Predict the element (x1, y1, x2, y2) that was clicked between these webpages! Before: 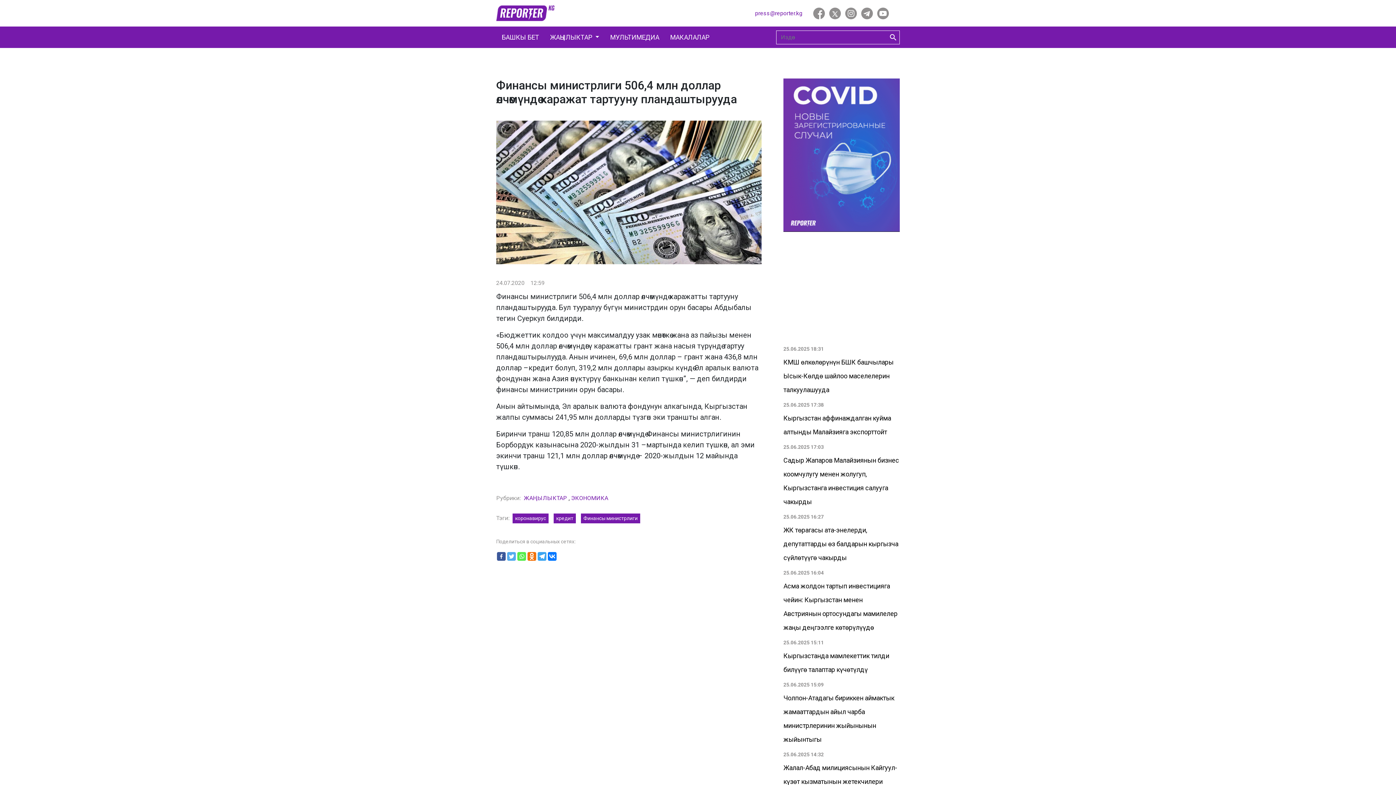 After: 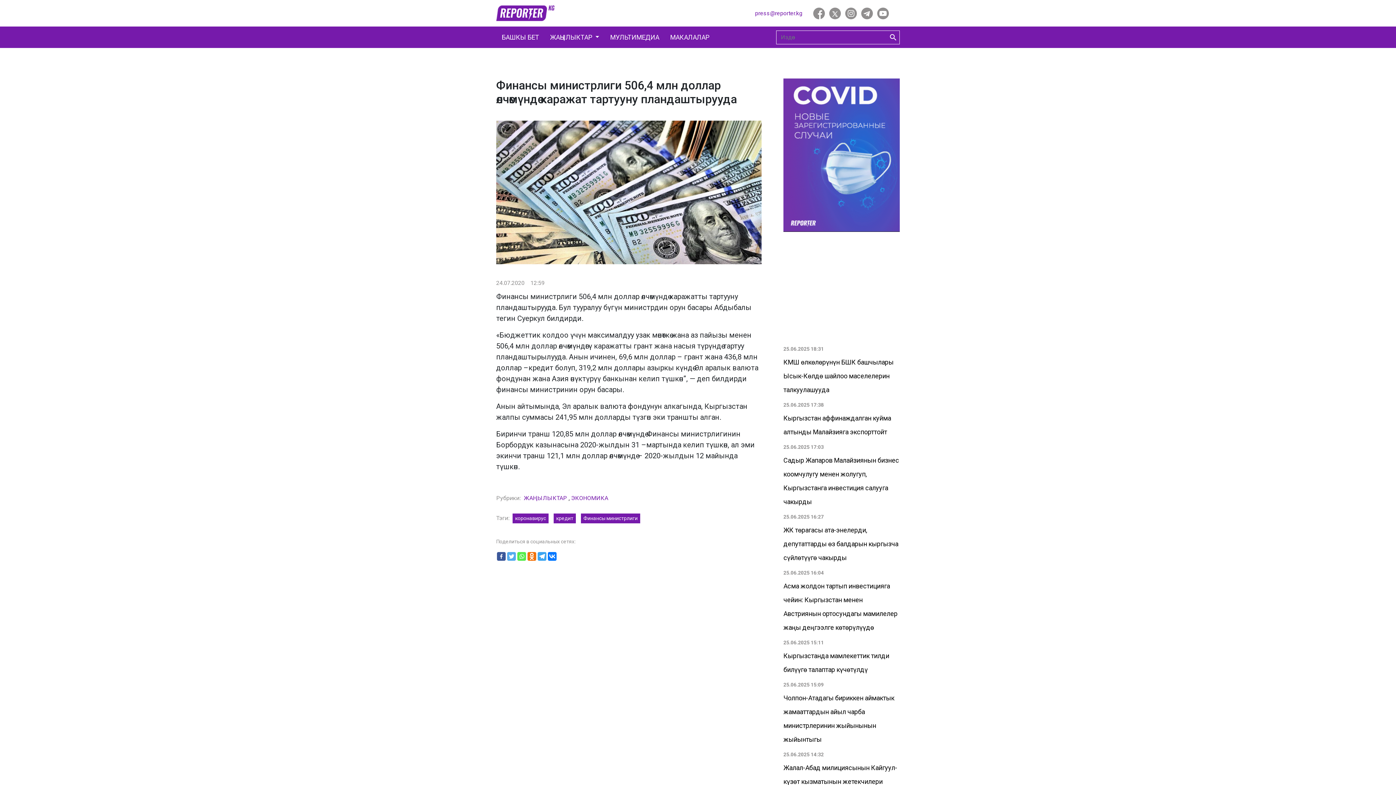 Action: label: Odnoklassniki bbox: (527, 552, 536, 561)